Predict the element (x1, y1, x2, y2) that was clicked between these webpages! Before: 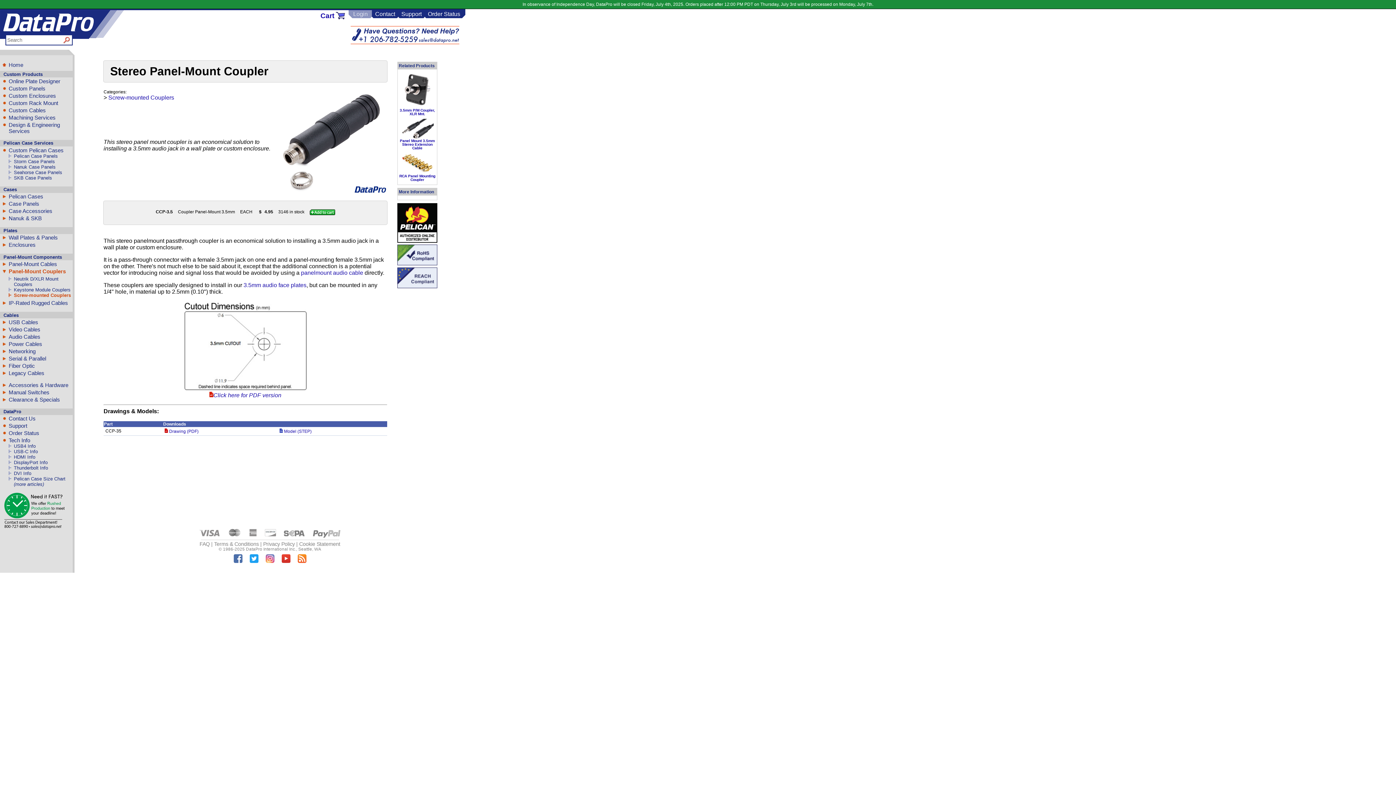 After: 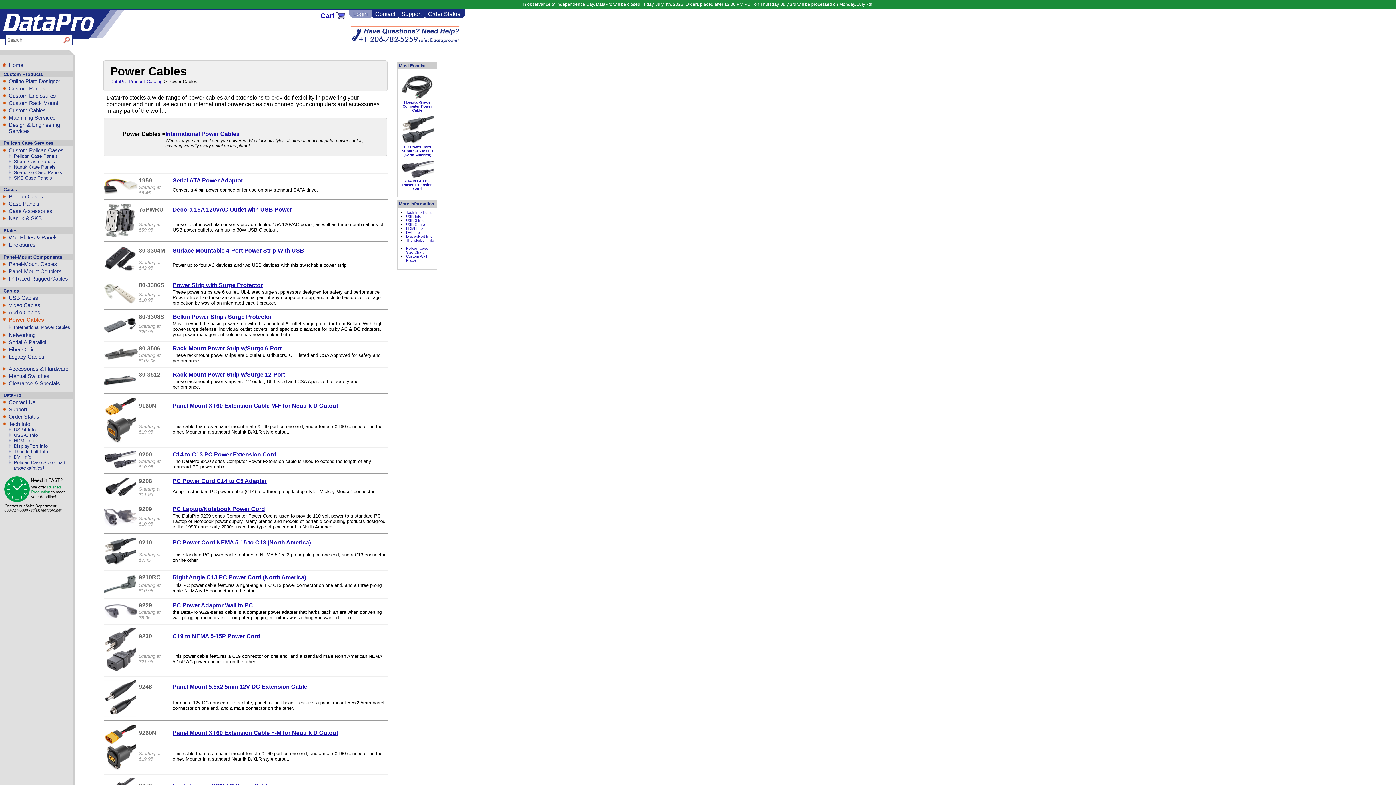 Action: label: Power Cables bbox: (8, 340, 42, 347)